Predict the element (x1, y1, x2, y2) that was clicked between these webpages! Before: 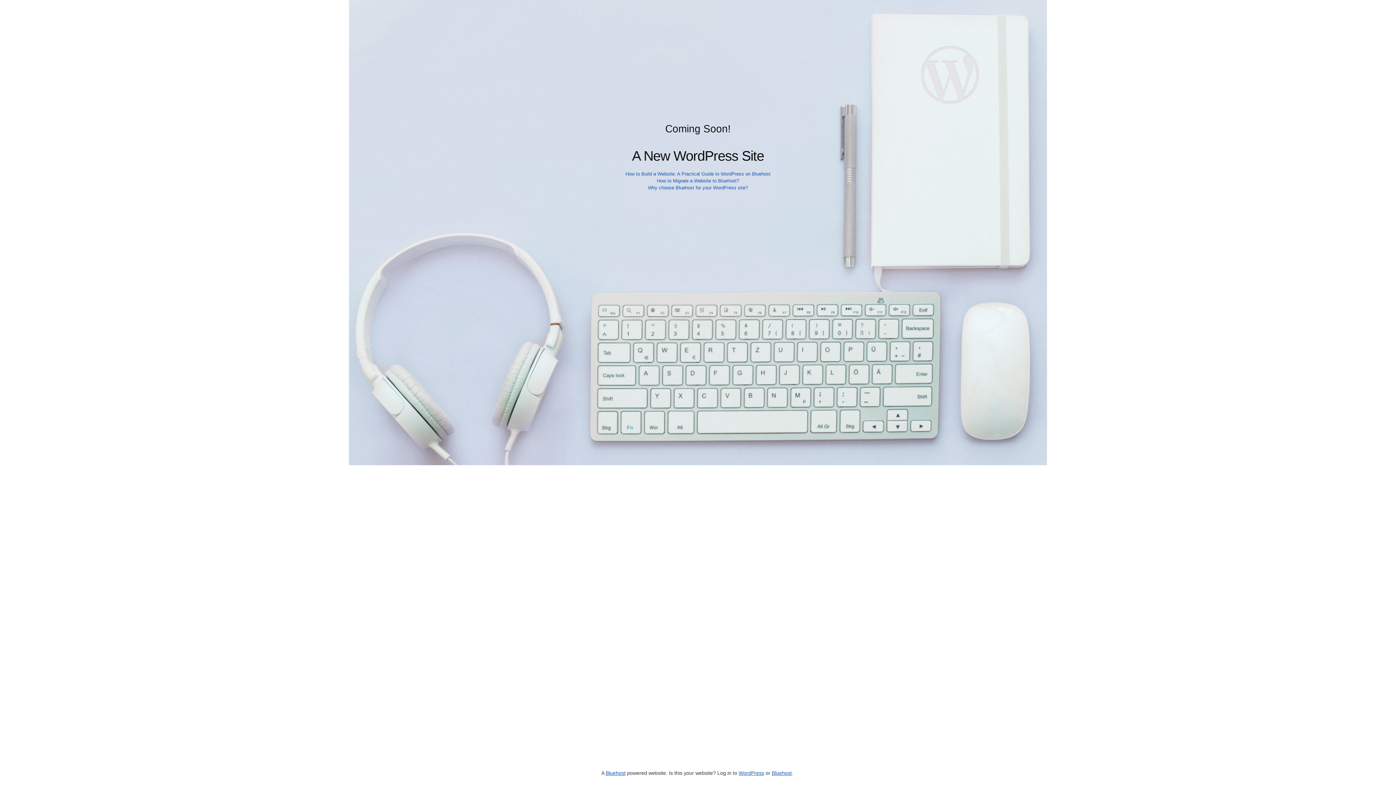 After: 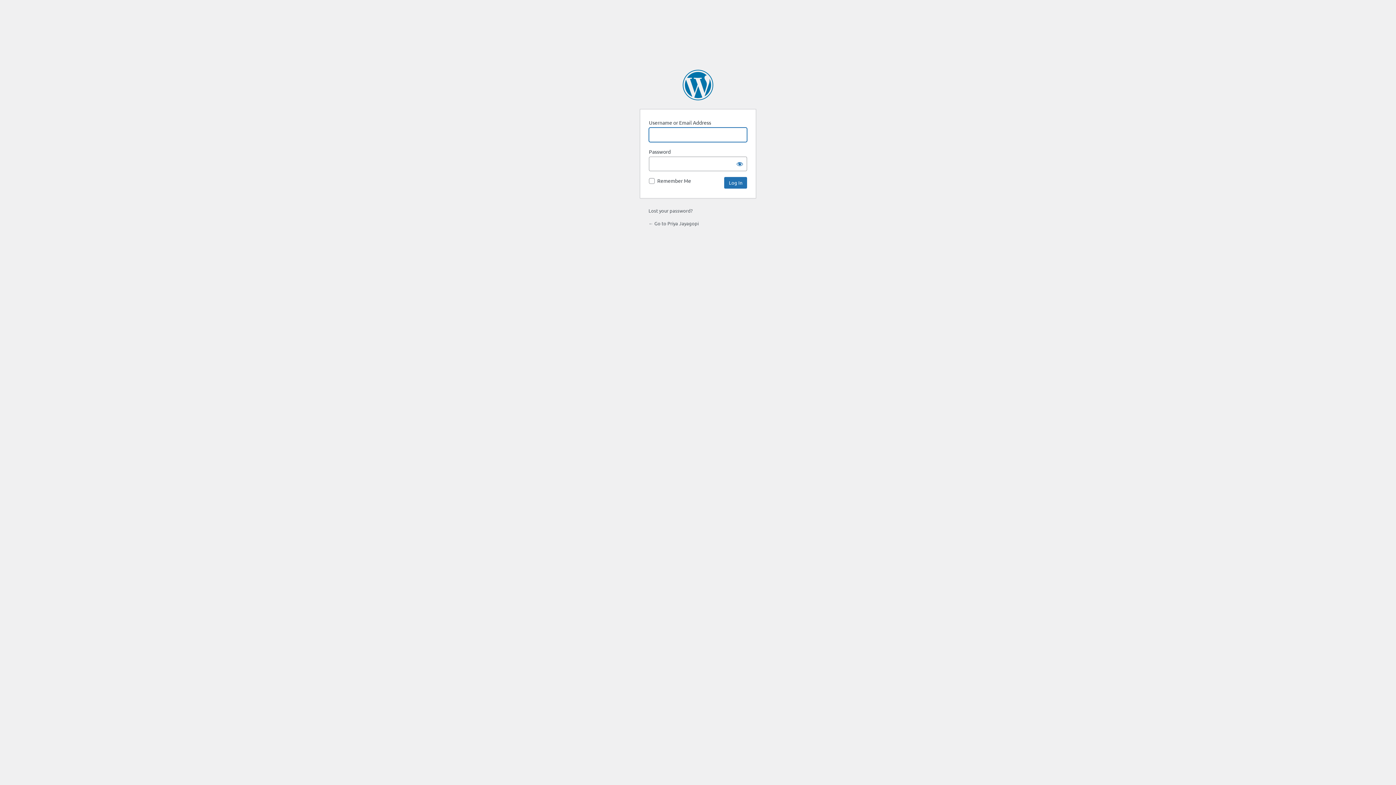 Action: label: WordPress bbox: (738, 770, 764, 776)